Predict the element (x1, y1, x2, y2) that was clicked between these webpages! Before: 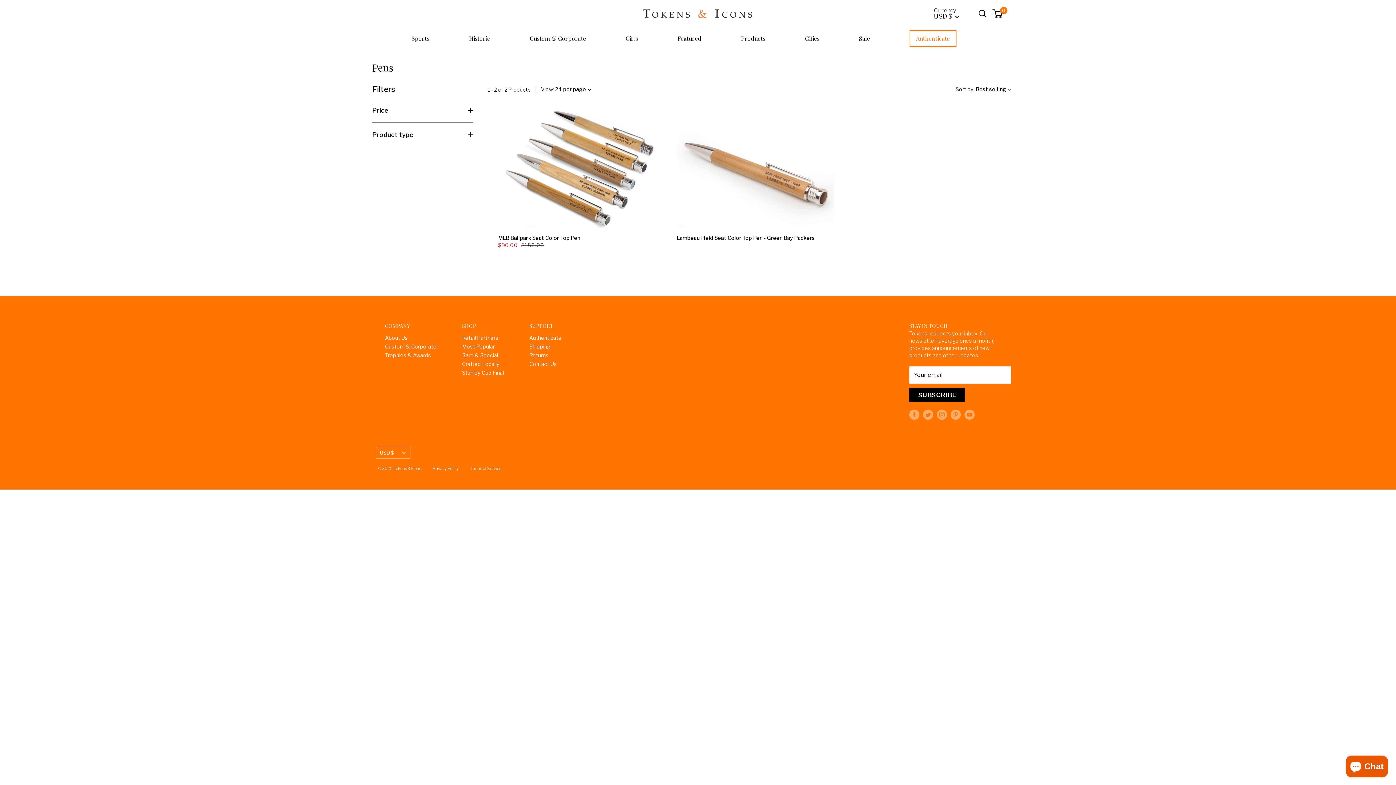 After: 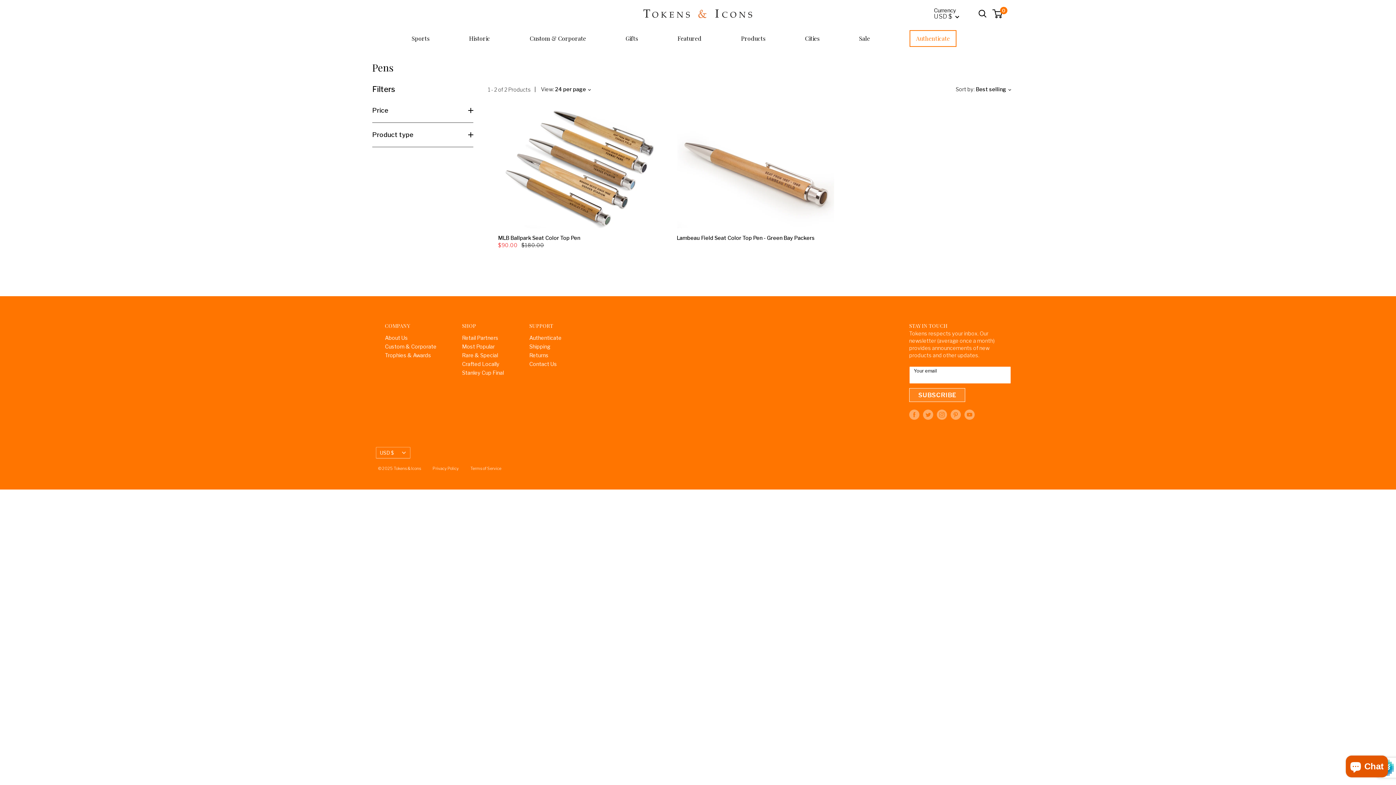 Action: bbox: (909, 388, 965, 402) label: SUBSCRIBE